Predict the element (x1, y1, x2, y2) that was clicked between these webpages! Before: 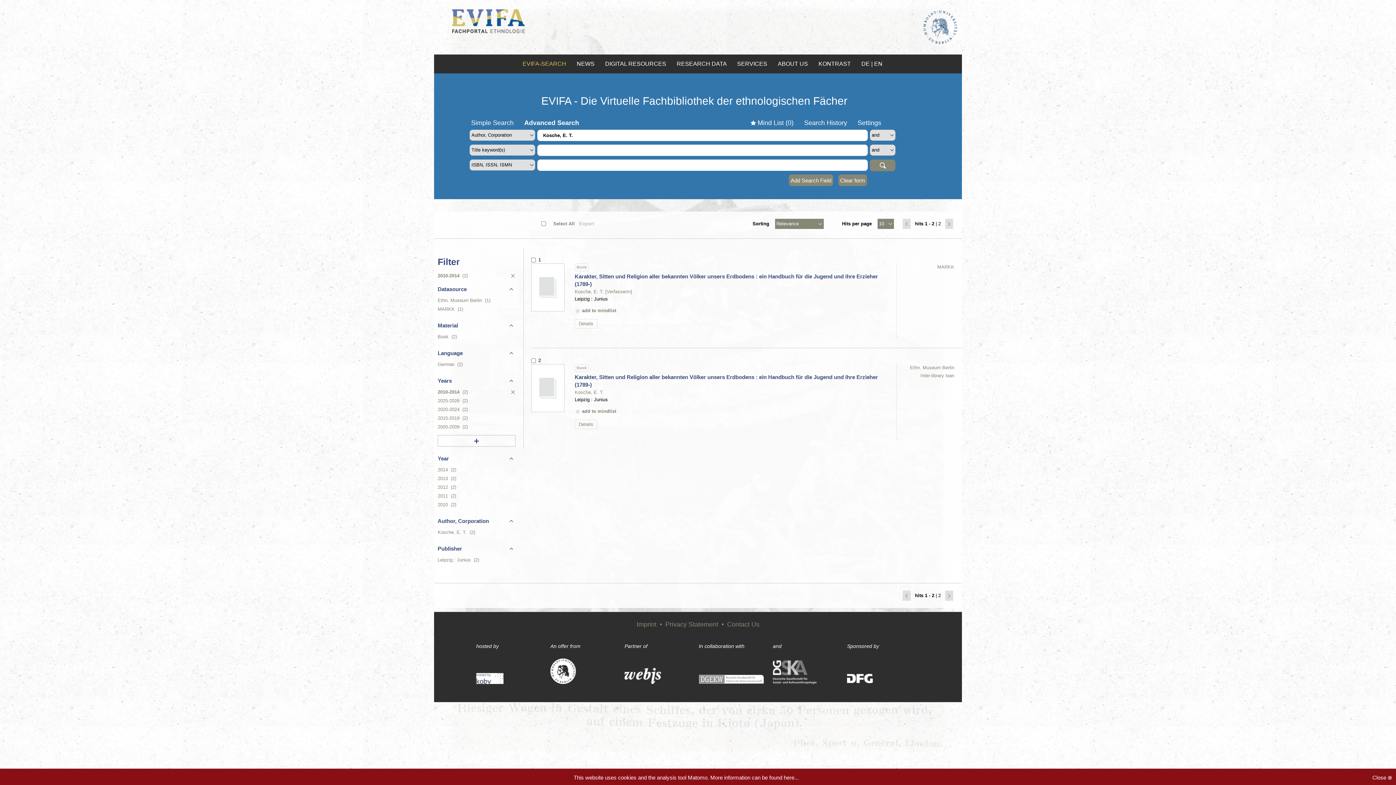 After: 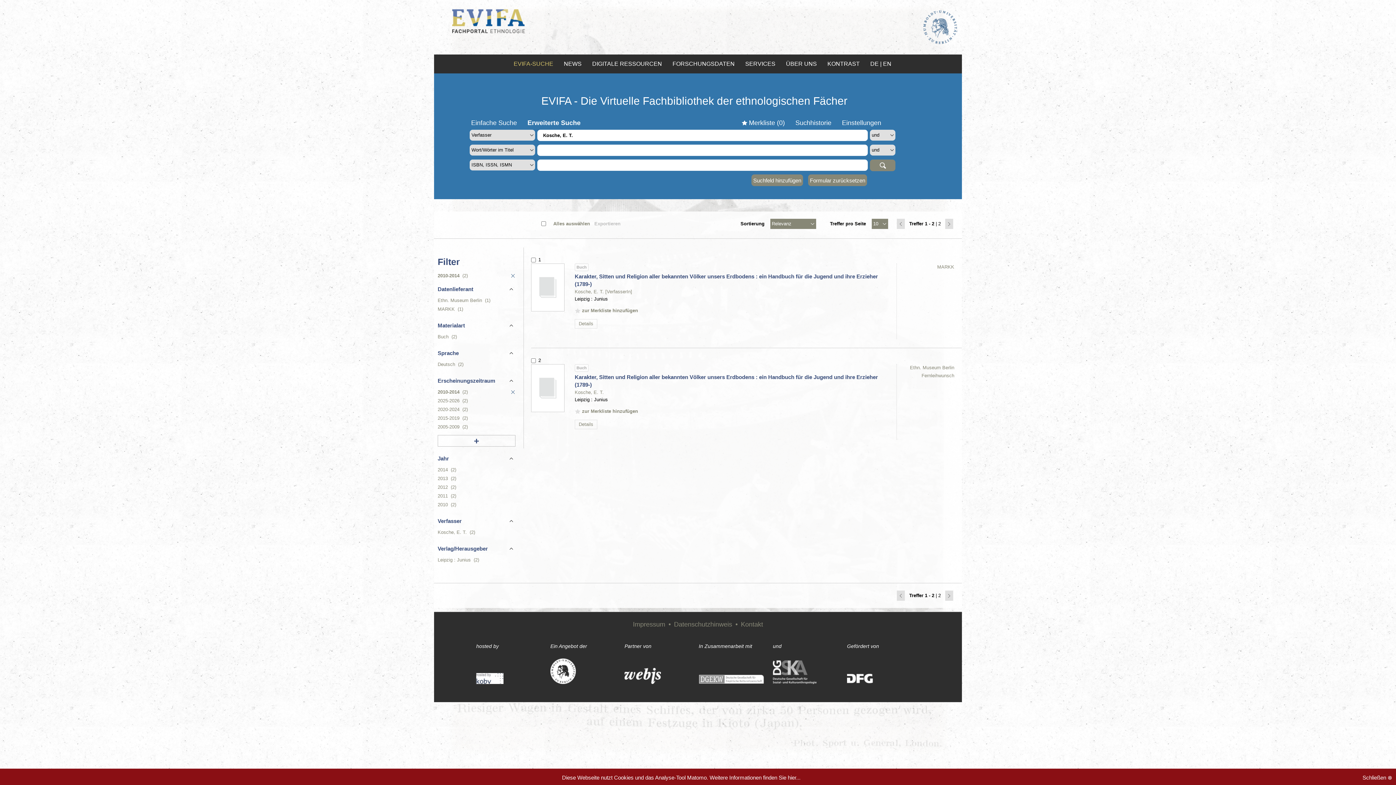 Action: label: DE bbox: (861, 60, 870, 66)